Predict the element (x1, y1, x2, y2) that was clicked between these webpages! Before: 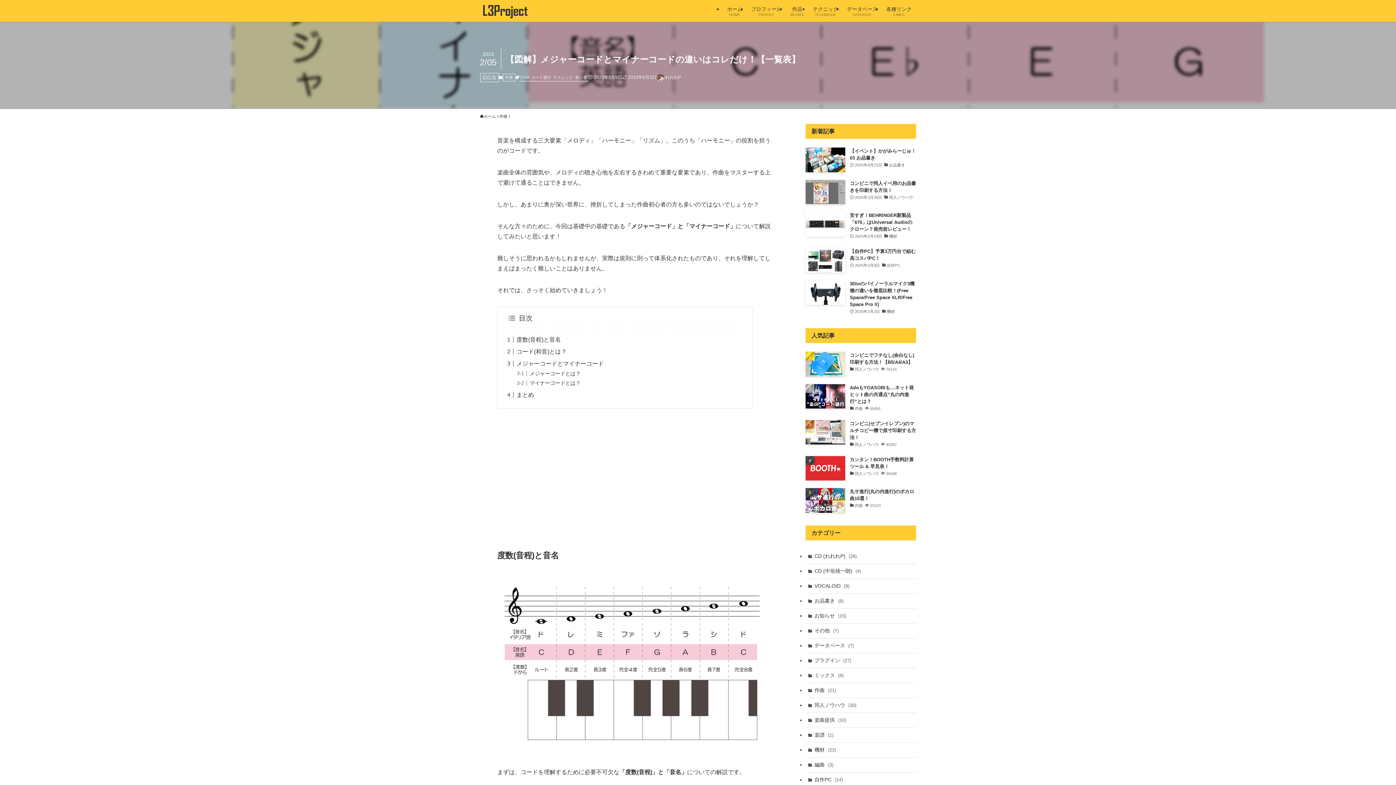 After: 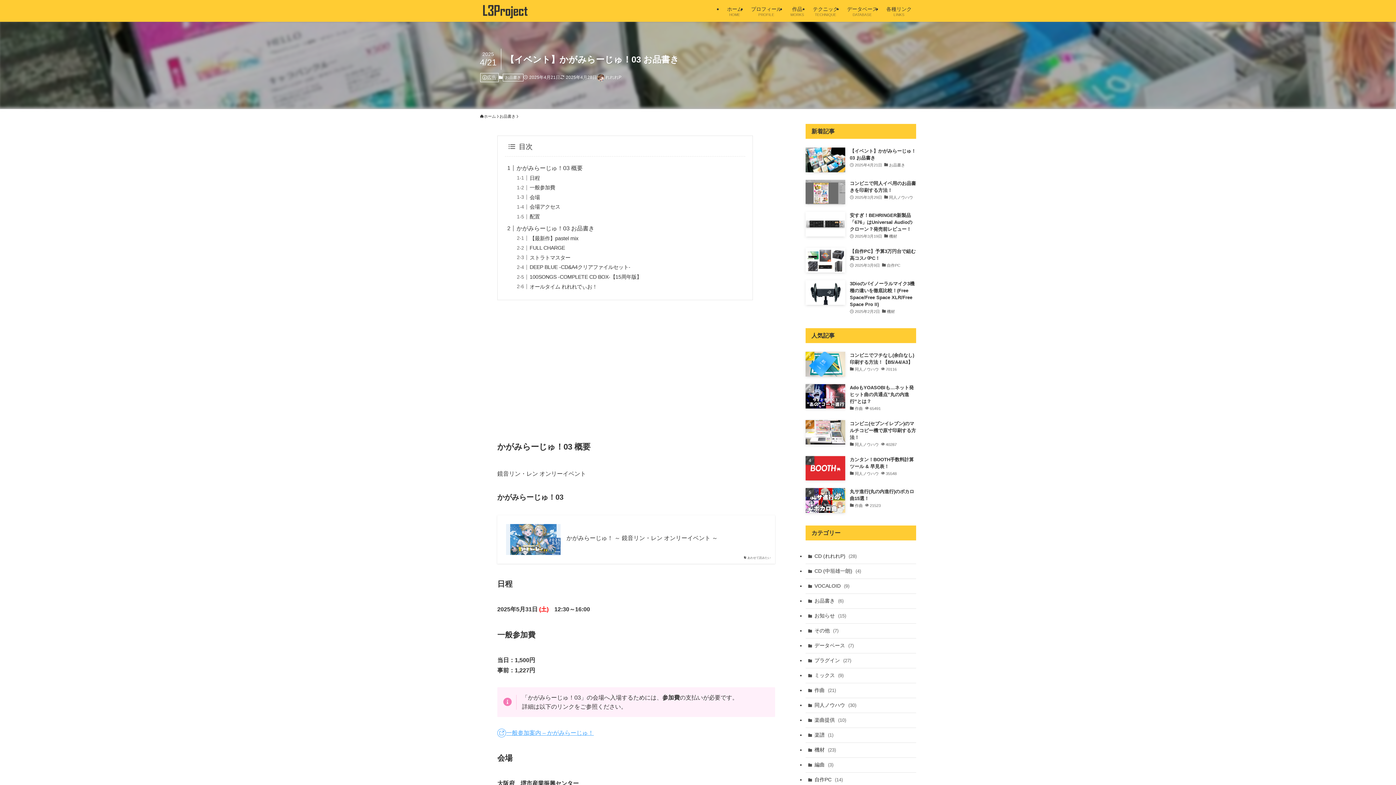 Action: label: 【イベント】かがみらーじゅ！03 お品書き
2025年4月21日
お品書き bbox: (805, 147, 916, 172)